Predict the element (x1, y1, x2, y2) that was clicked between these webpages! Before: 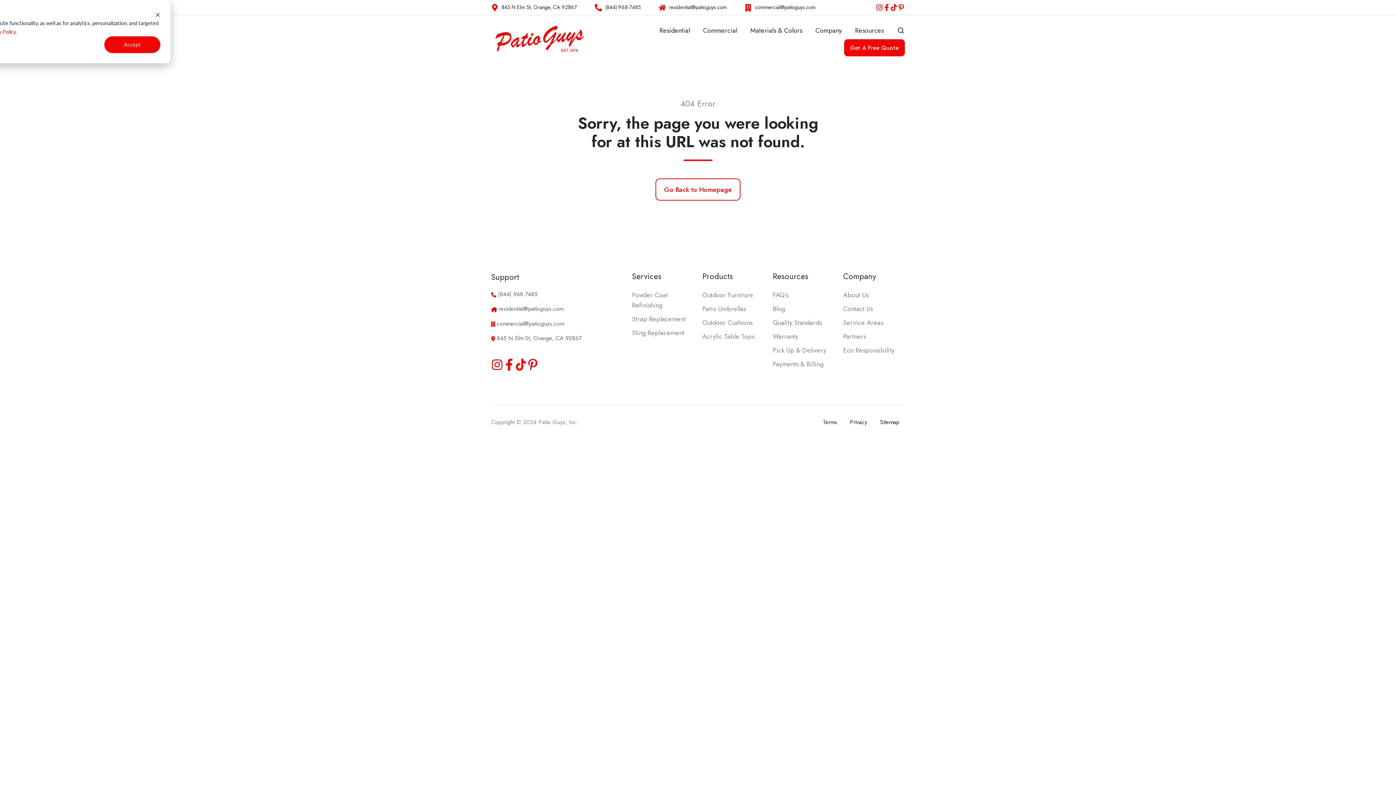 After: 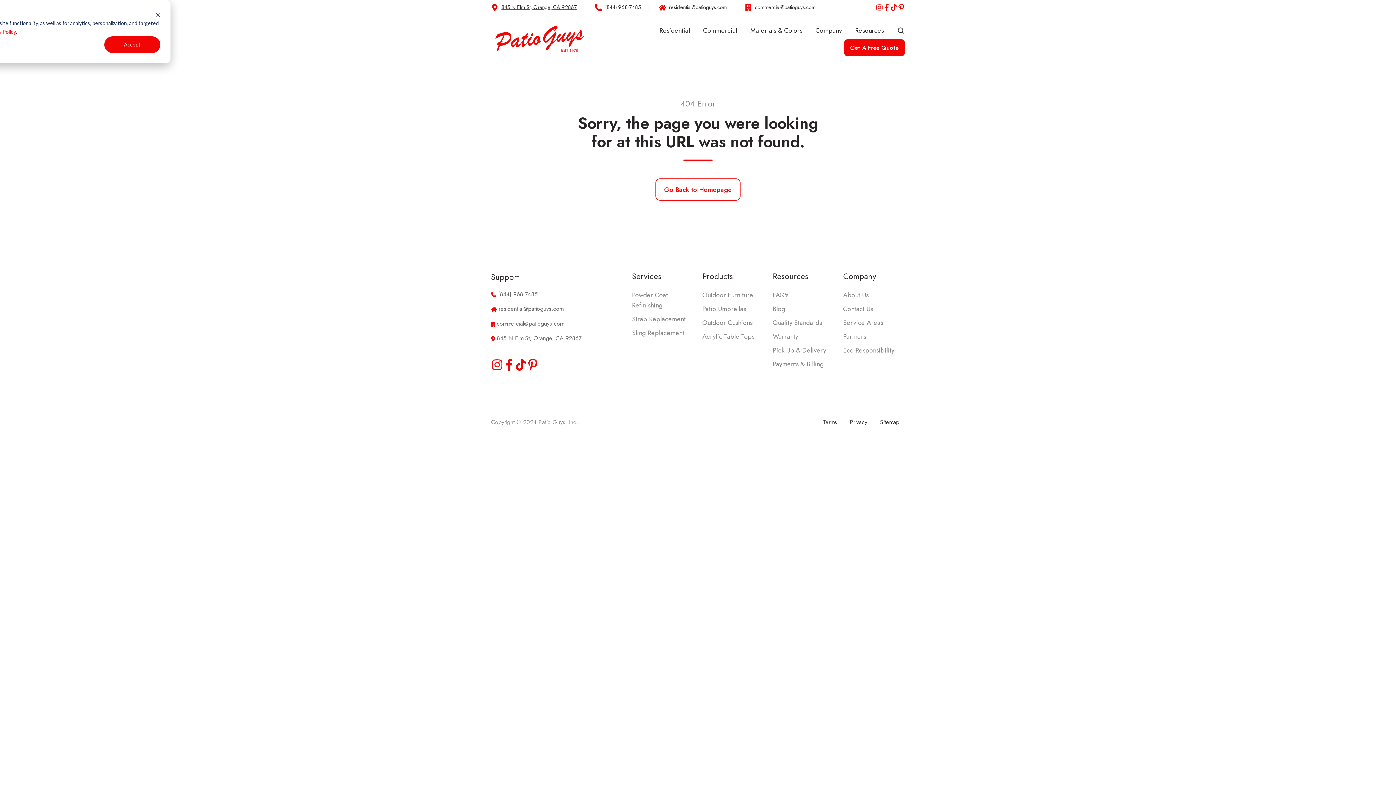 Action: label: 845 N Elm St, Orange, CA 92867 bbox: (491, 3, 585, 11)